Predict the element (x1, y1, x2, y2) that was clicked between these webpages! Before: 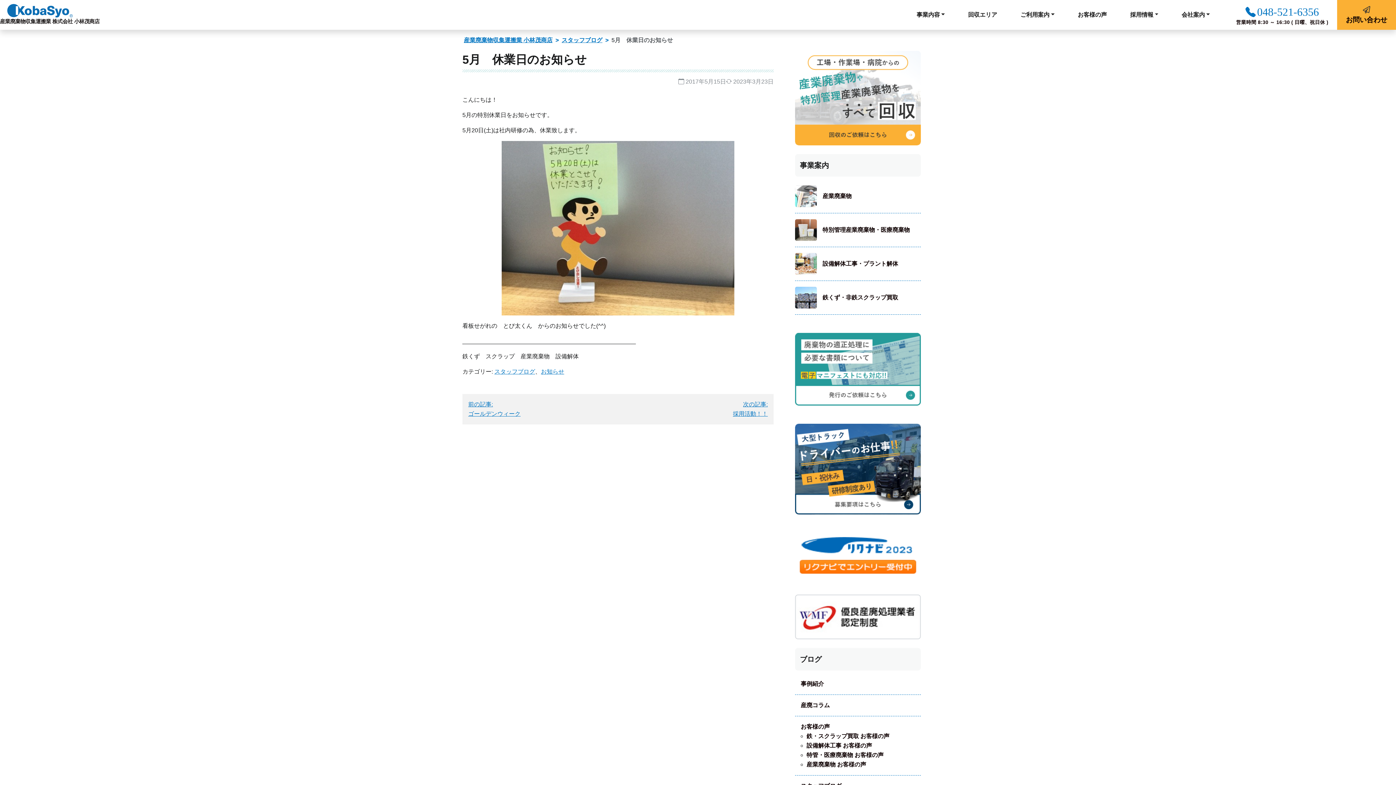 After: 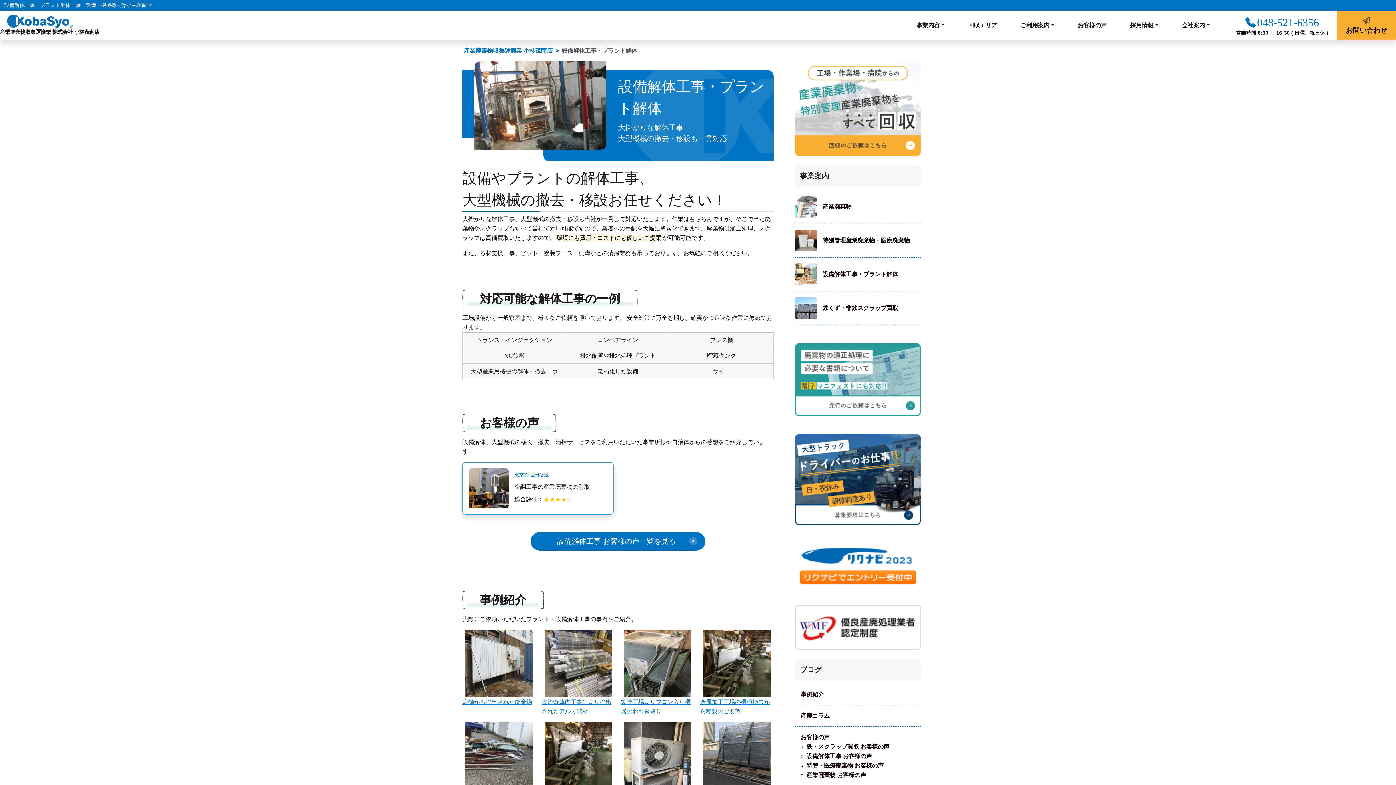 Action: label: 設備解体工事・プラント解体 bbox: (795, 253, 921, 274)